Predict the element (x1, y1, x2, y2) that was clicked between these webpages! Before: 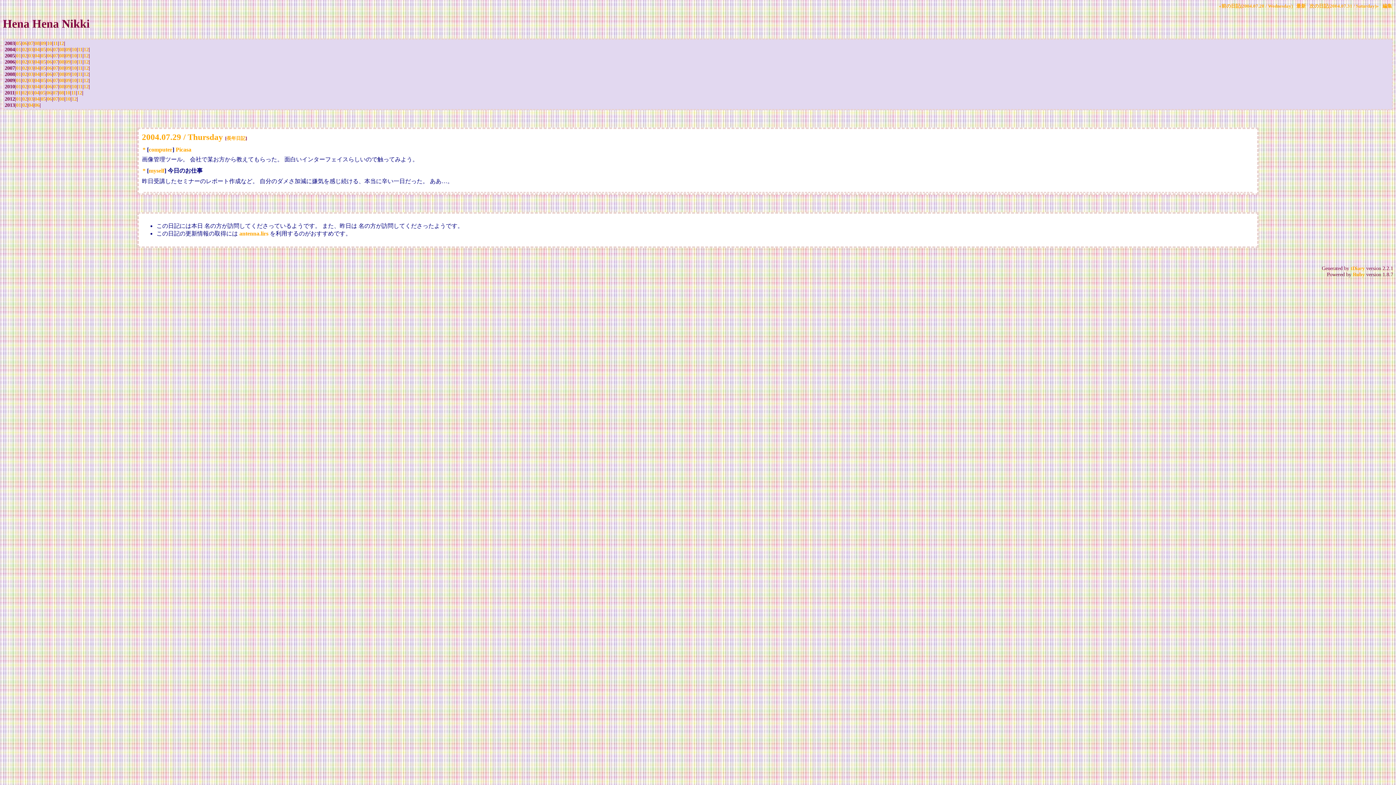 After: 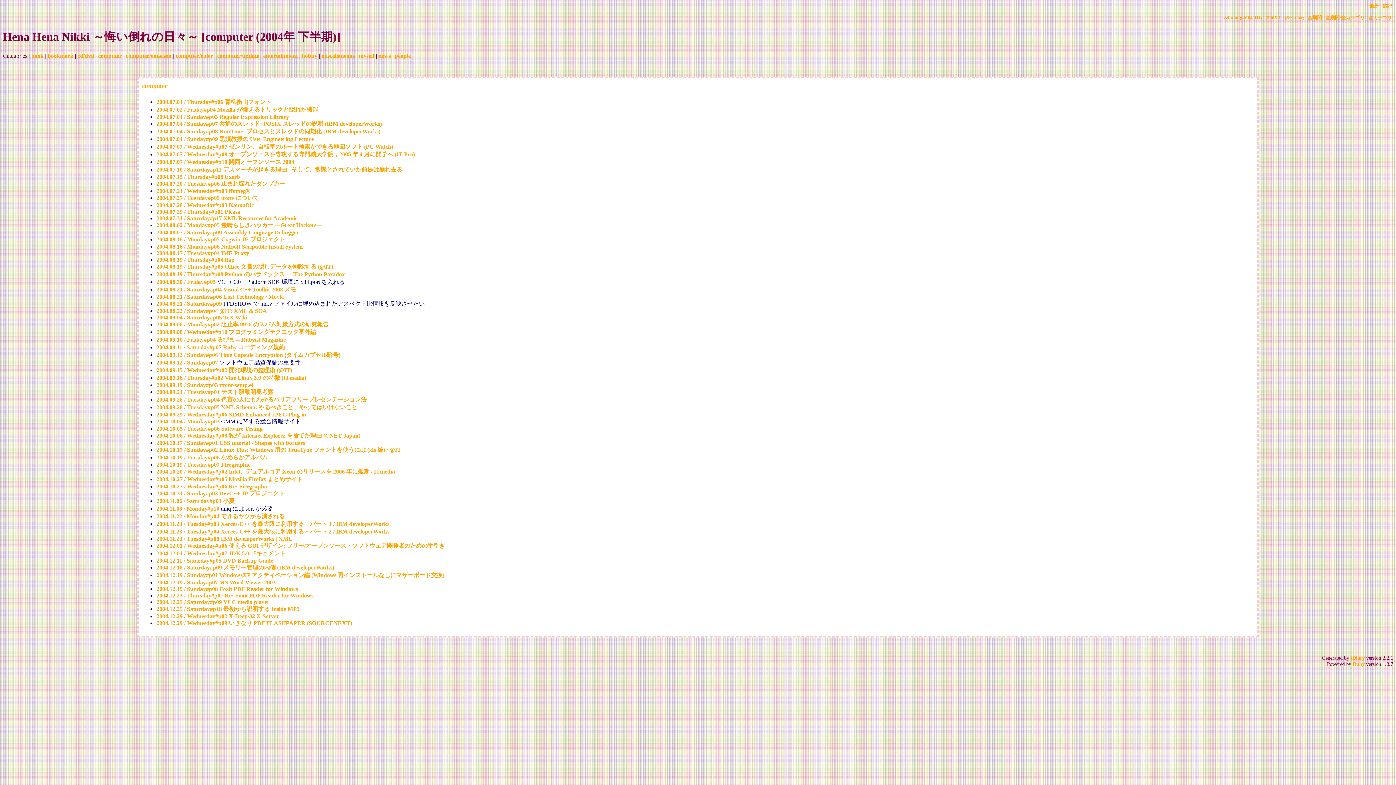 Action: label: computer bbox: (148, 146, 172, 152)